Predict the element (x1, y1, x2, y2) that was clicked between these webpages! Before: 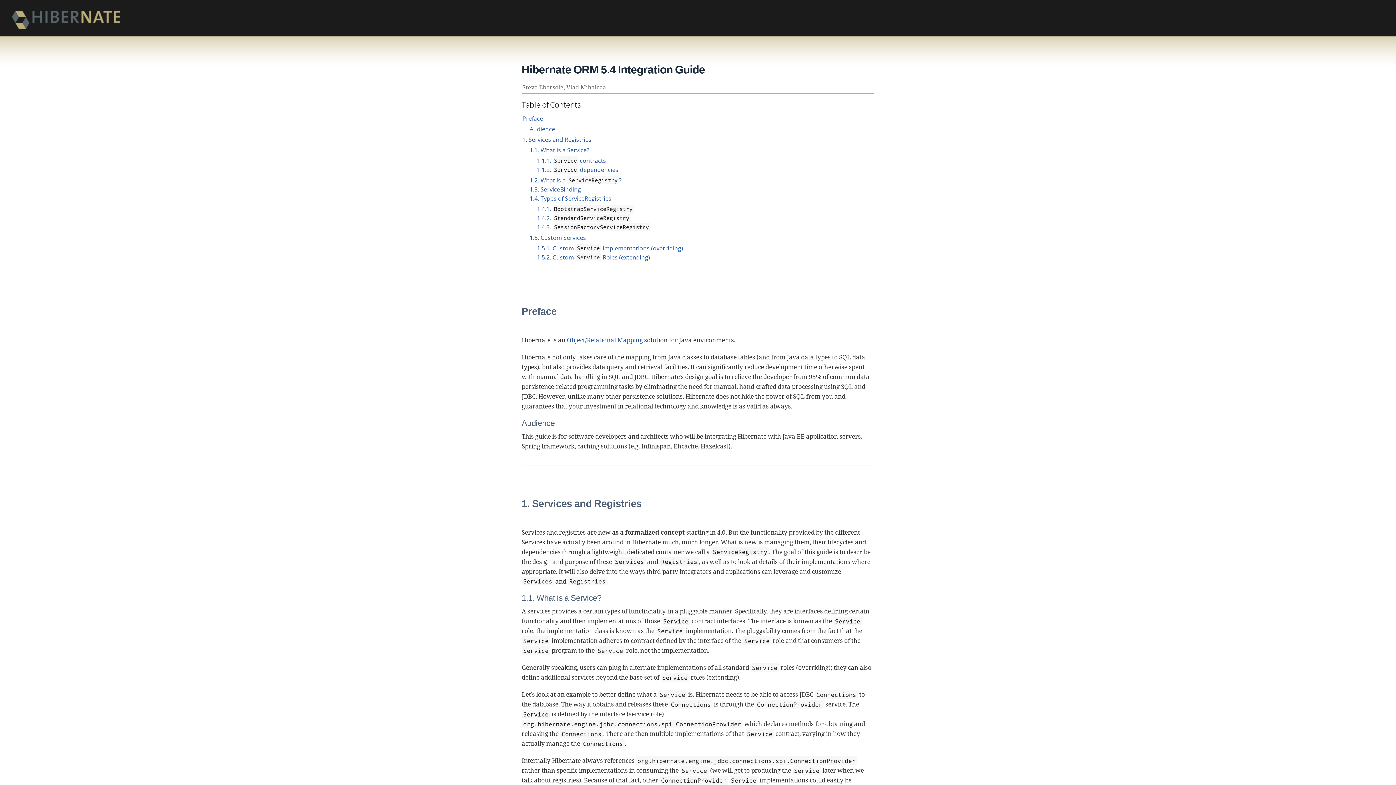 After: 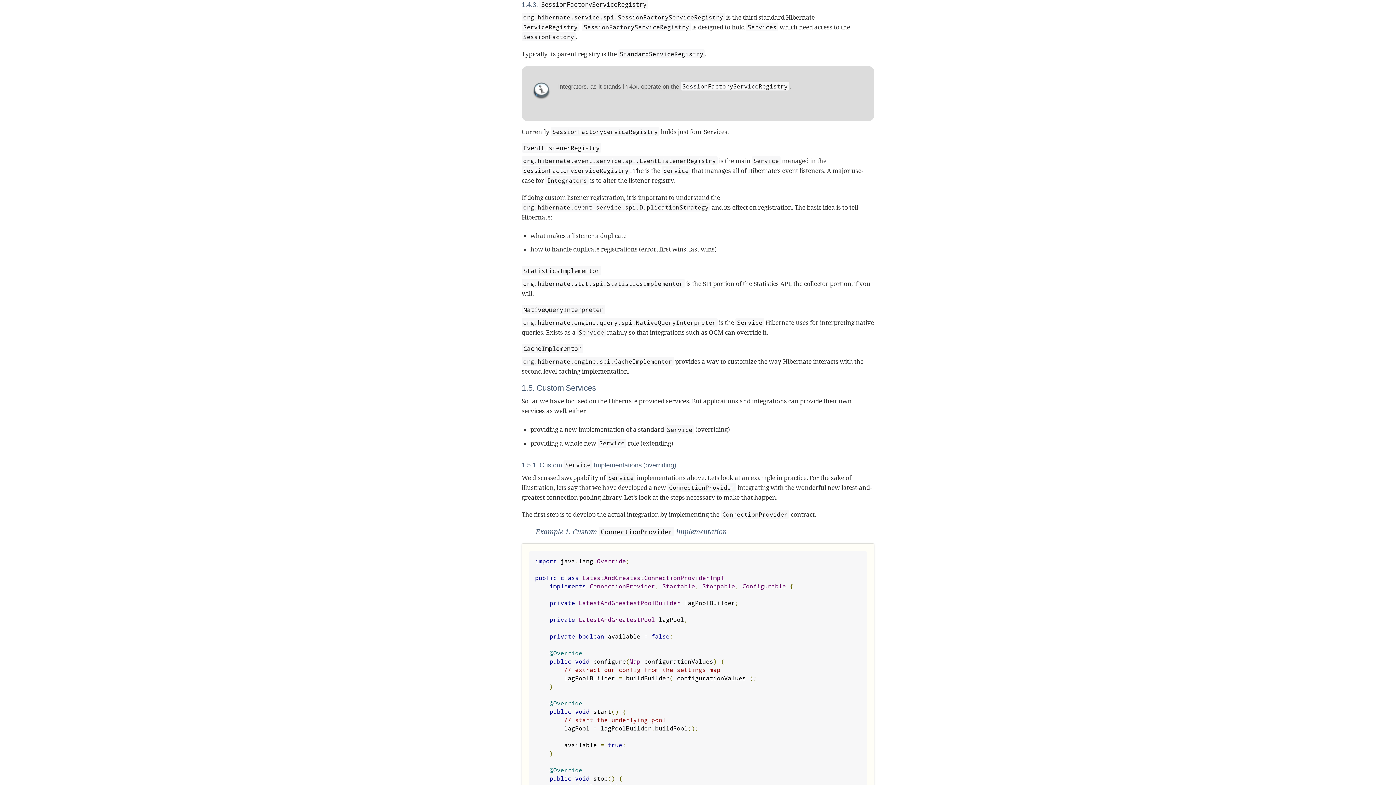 Action: label: 1.4.3. SessionFactoryServiceRegistry bbox: (537, 223, 650, 231)